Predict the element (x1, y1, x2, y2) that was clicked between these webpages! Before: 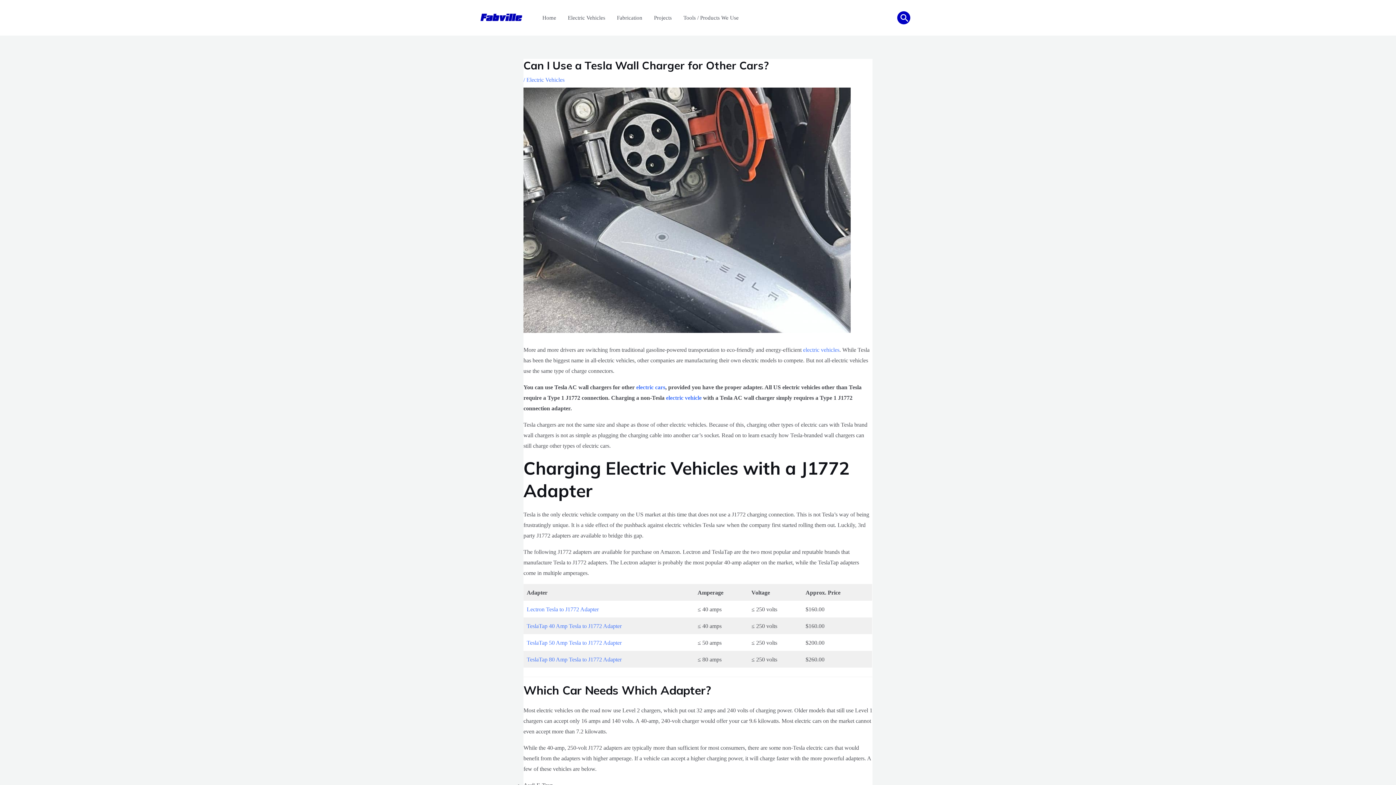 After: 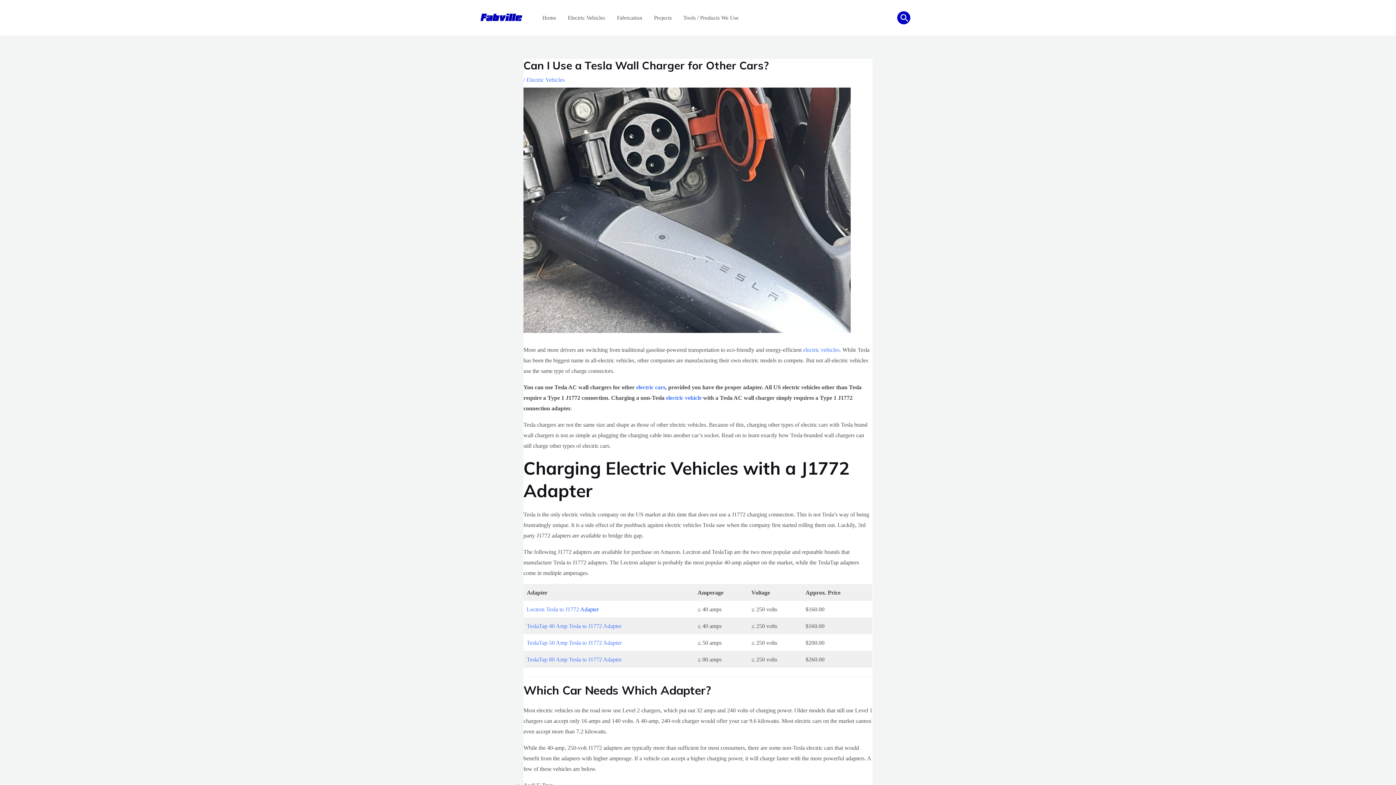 Action: bbox: (580, 606, 598, 612) label: Adapter